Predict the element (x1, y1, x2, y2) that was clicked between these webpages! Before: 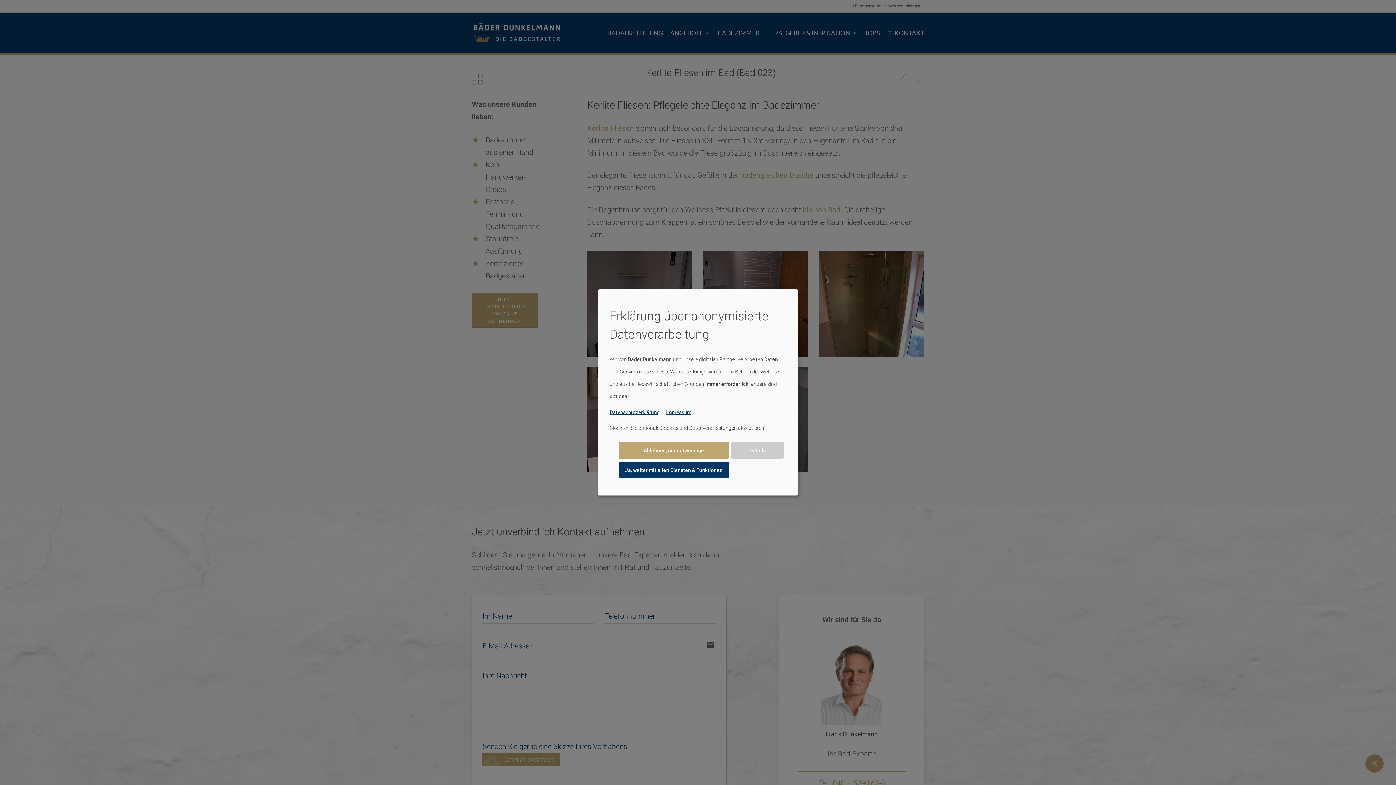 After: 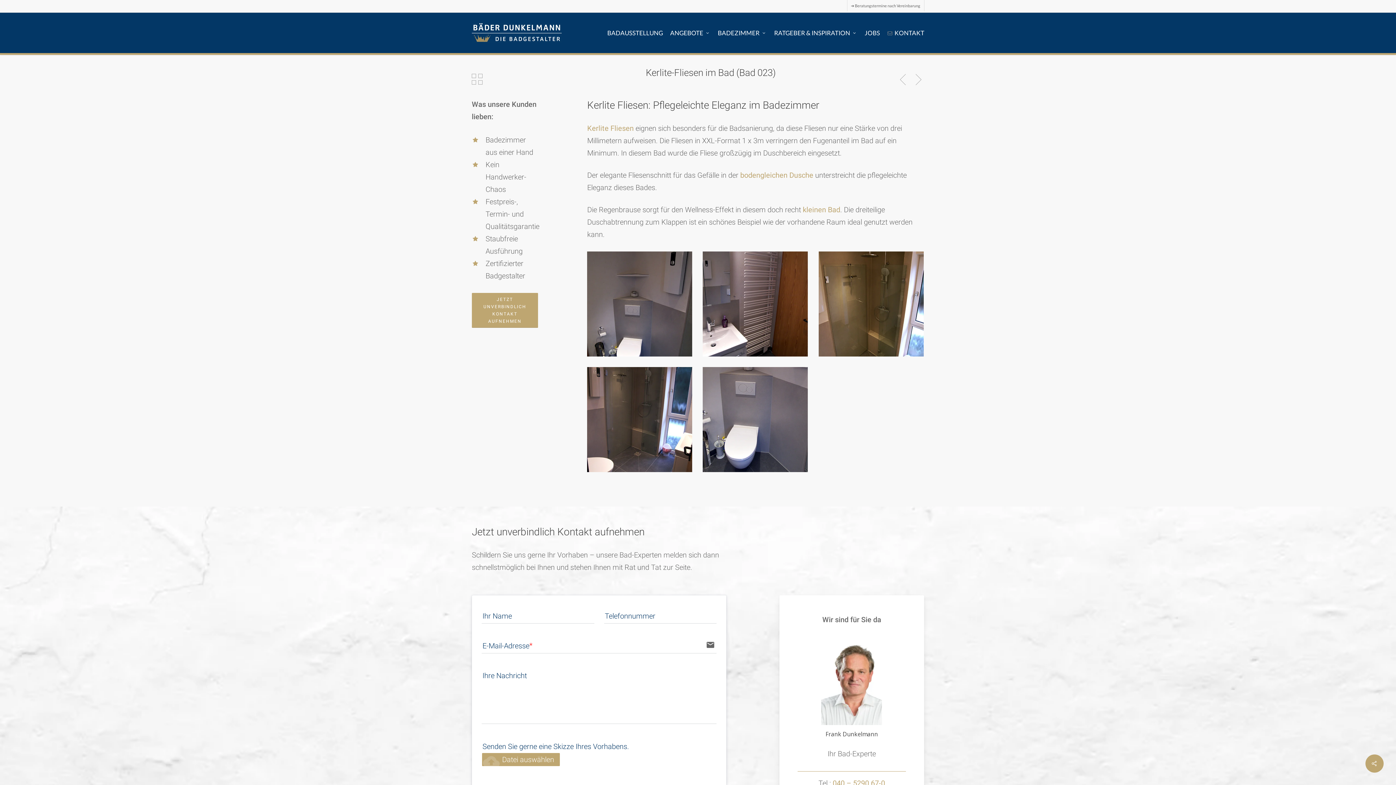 Action: label: Ja, weiter mit allen Diensten & Funktionen bbox: (618, 461, 729, 478)